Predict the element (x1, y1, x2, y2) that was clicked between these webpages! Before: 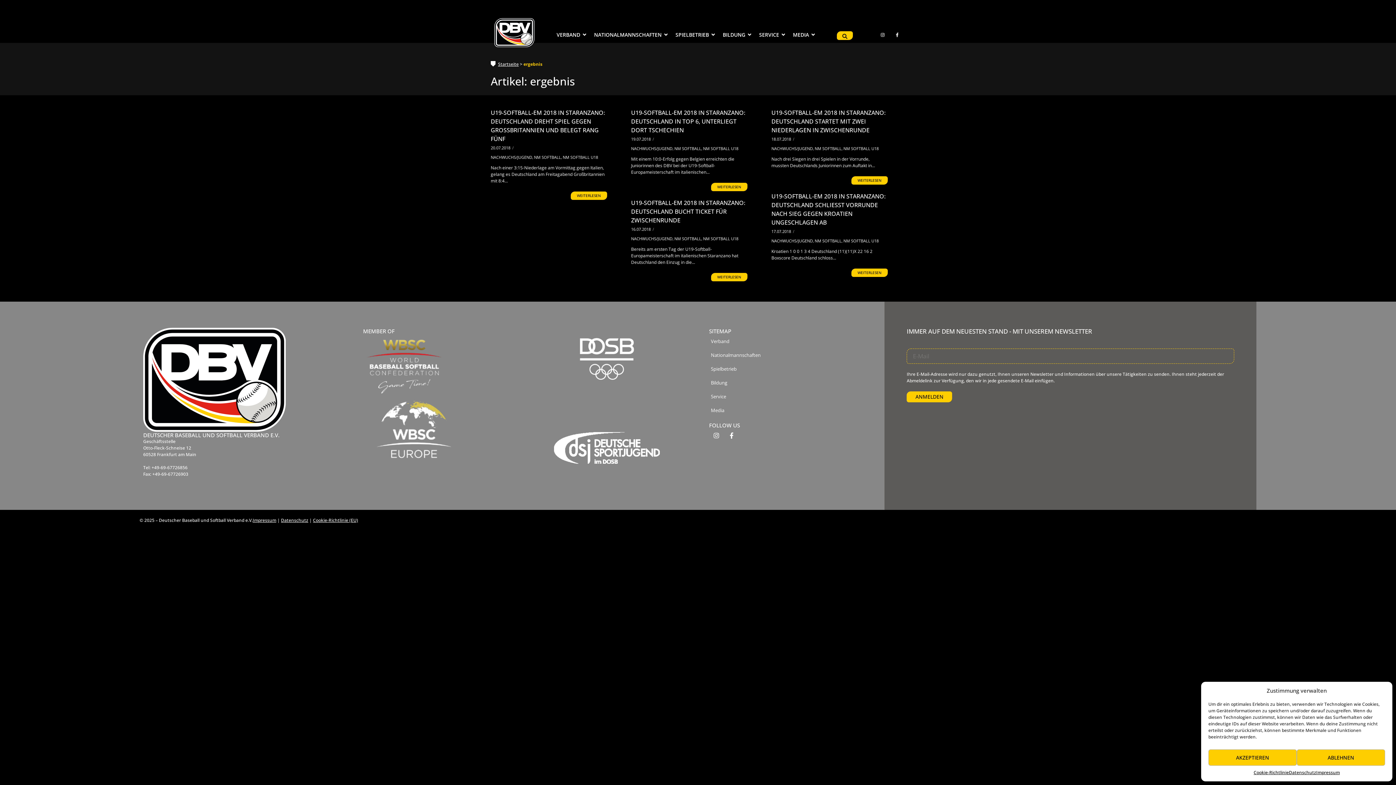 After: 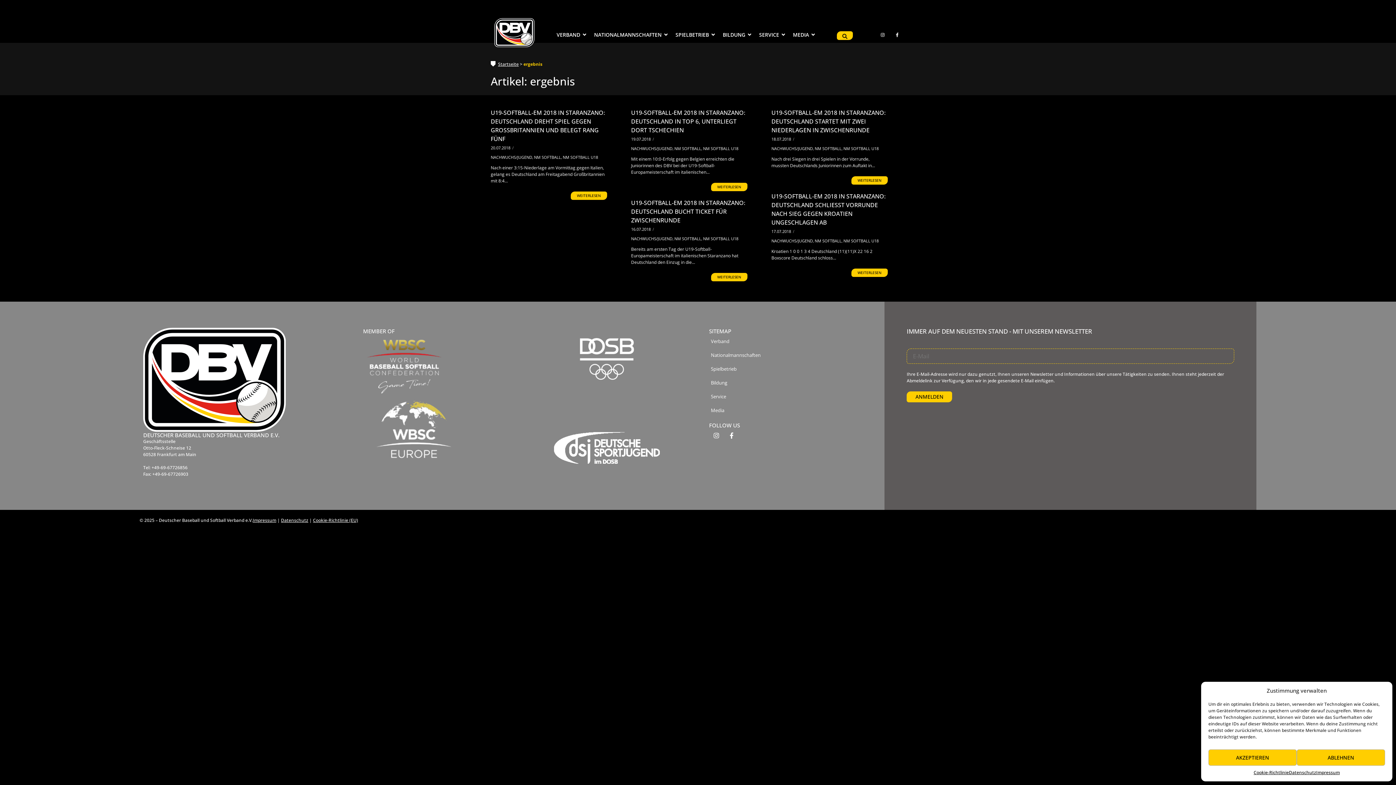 Action: bbox: (366, 395, 461, 463)